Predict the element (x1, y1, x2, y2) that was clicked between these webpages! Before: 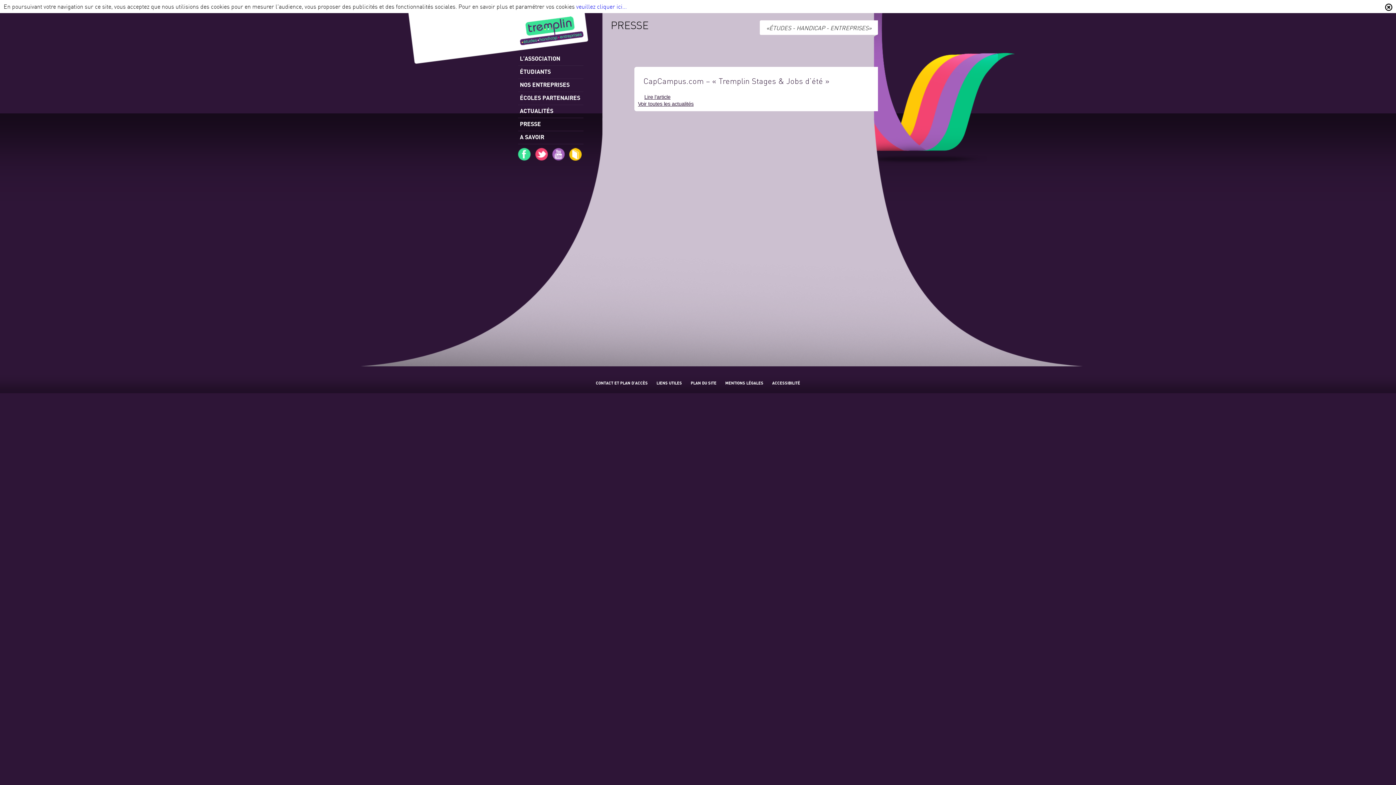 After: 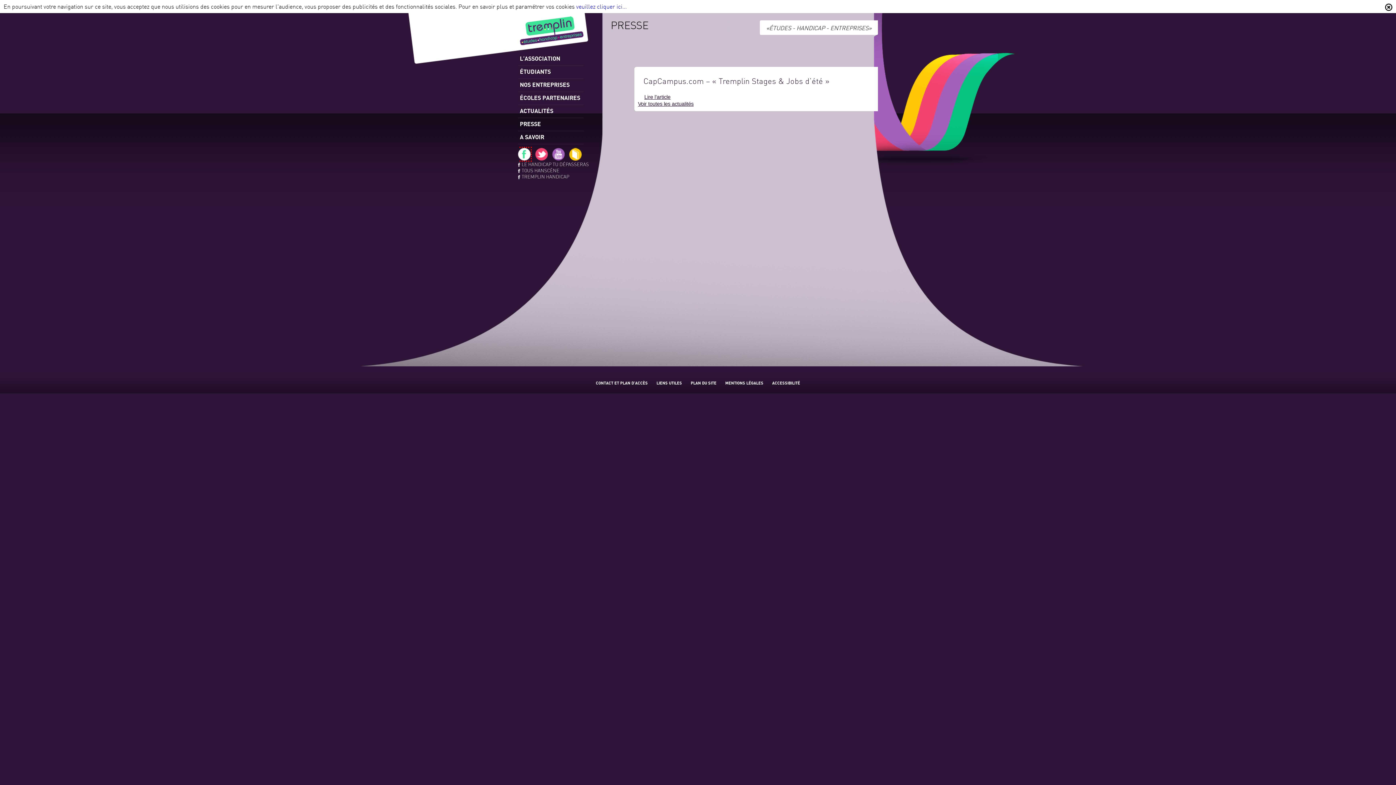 Action: bbox: (518, 148, 530, 160)